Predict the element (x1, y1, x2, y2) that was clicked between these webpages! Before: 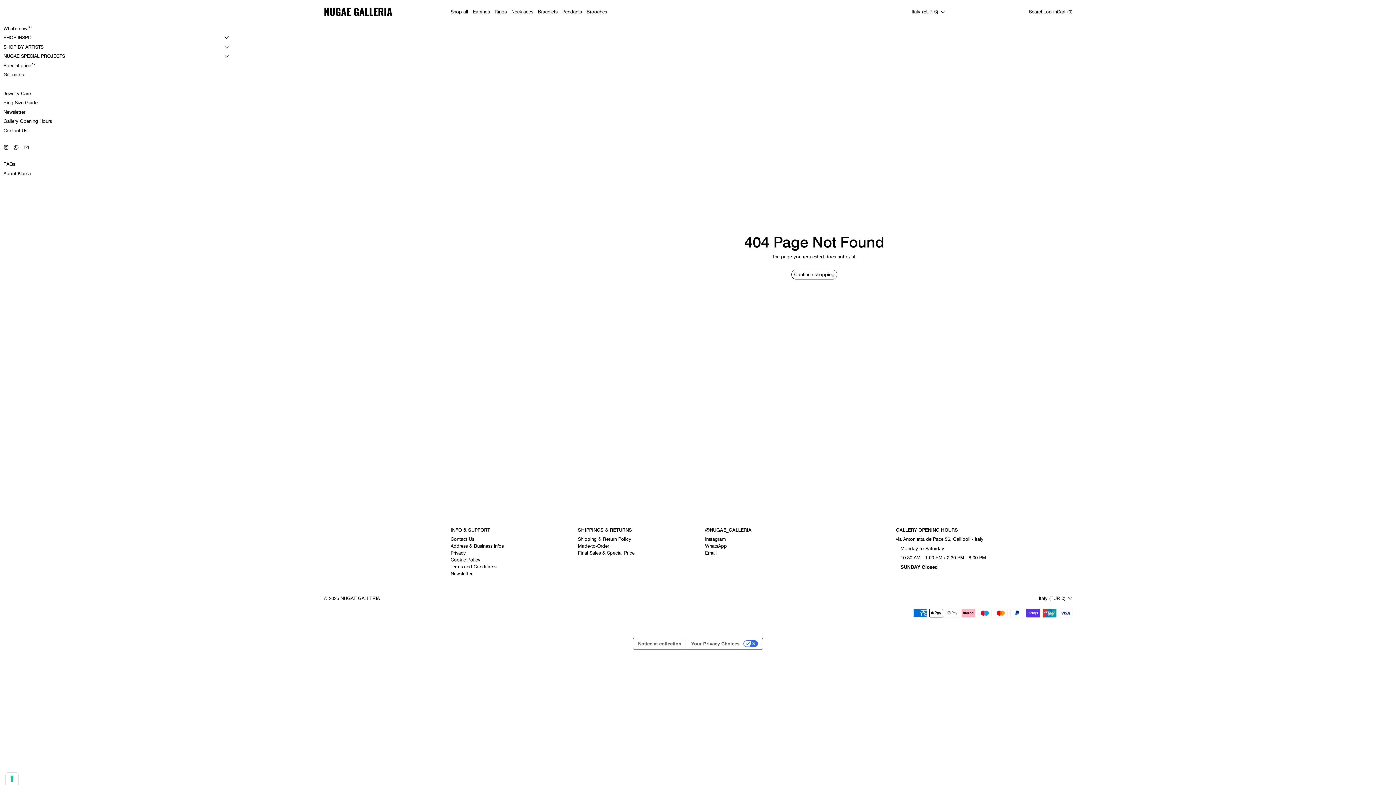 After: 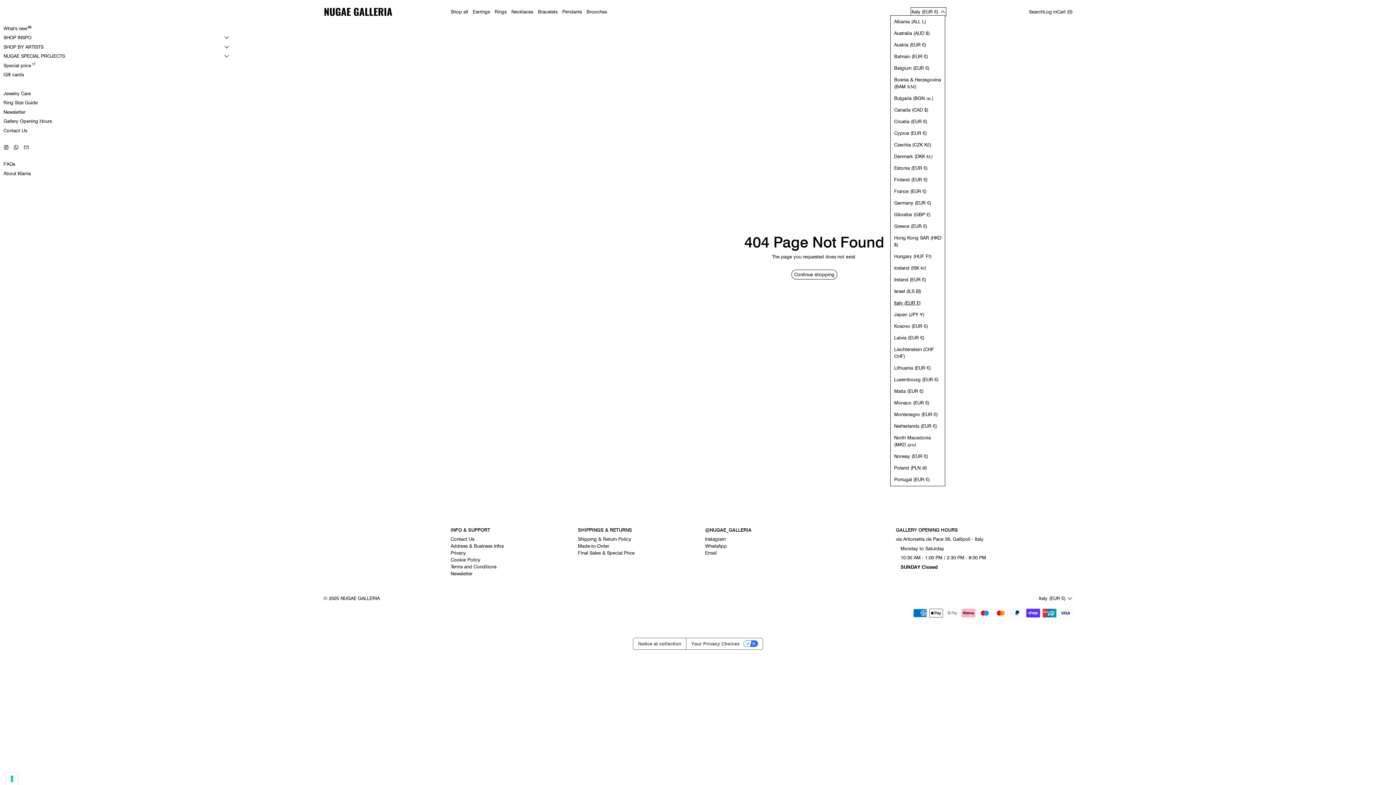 Action: bbox: (911, 8, 945, 15) label: Italy (EUR €)